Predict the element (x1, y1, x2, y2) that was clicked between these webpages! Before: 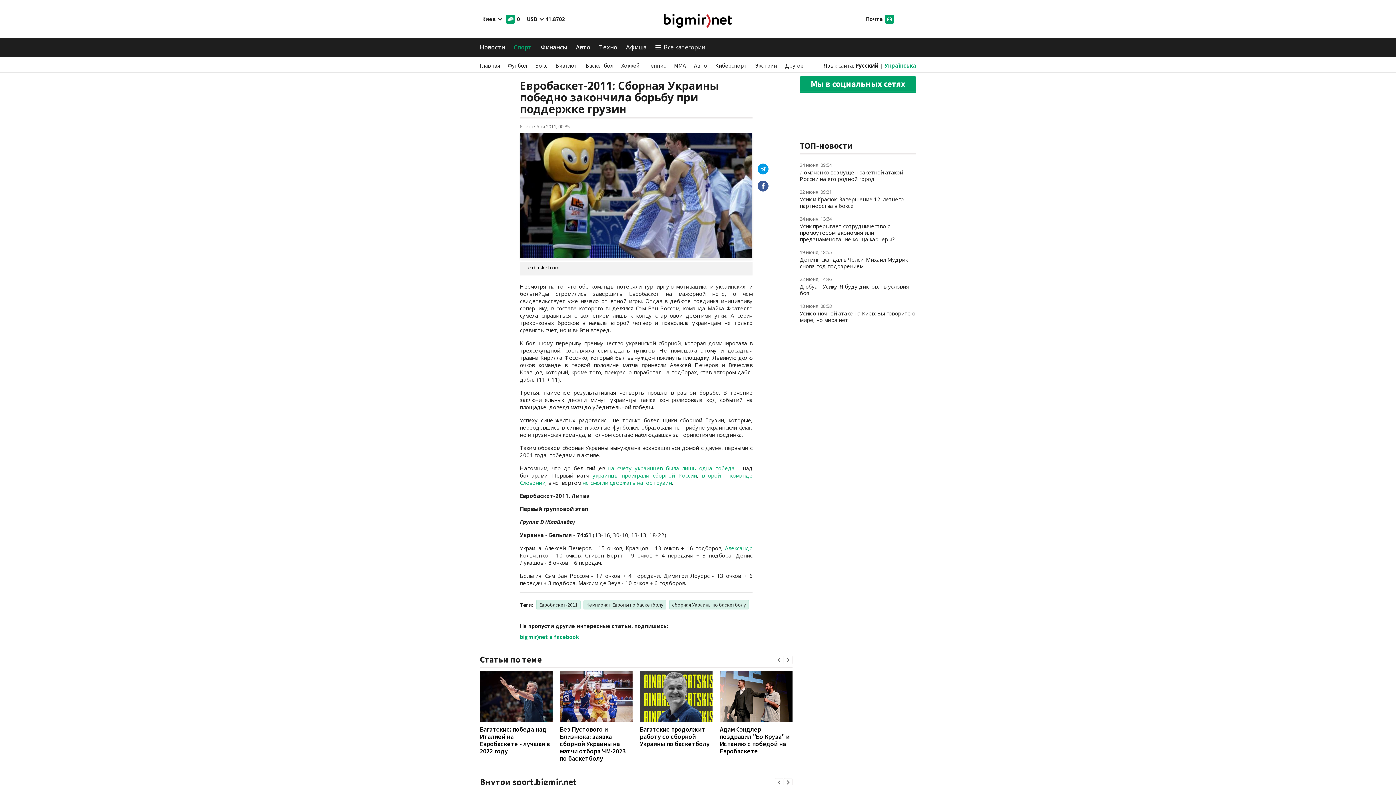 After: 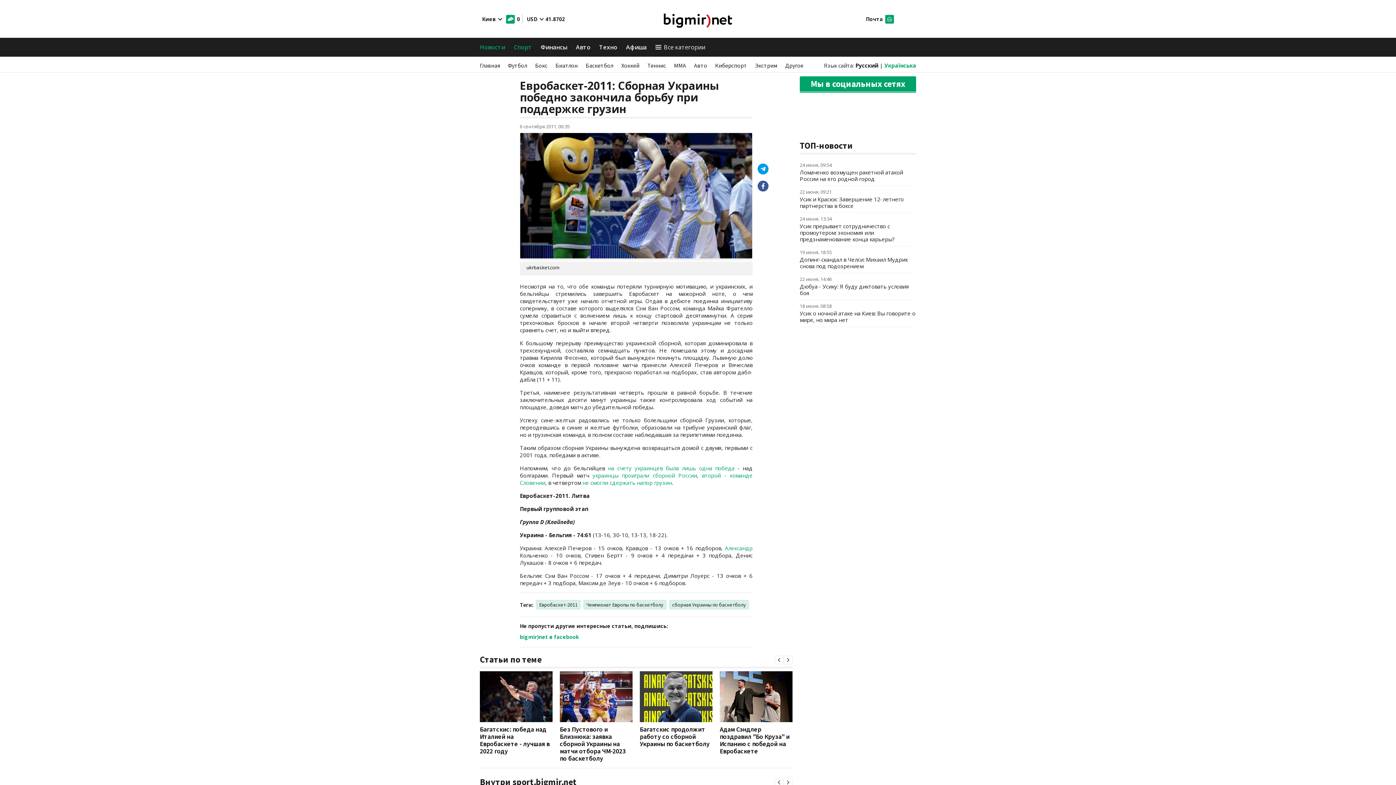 Action: label: Новости bbox: (480, 40, 505, 53)